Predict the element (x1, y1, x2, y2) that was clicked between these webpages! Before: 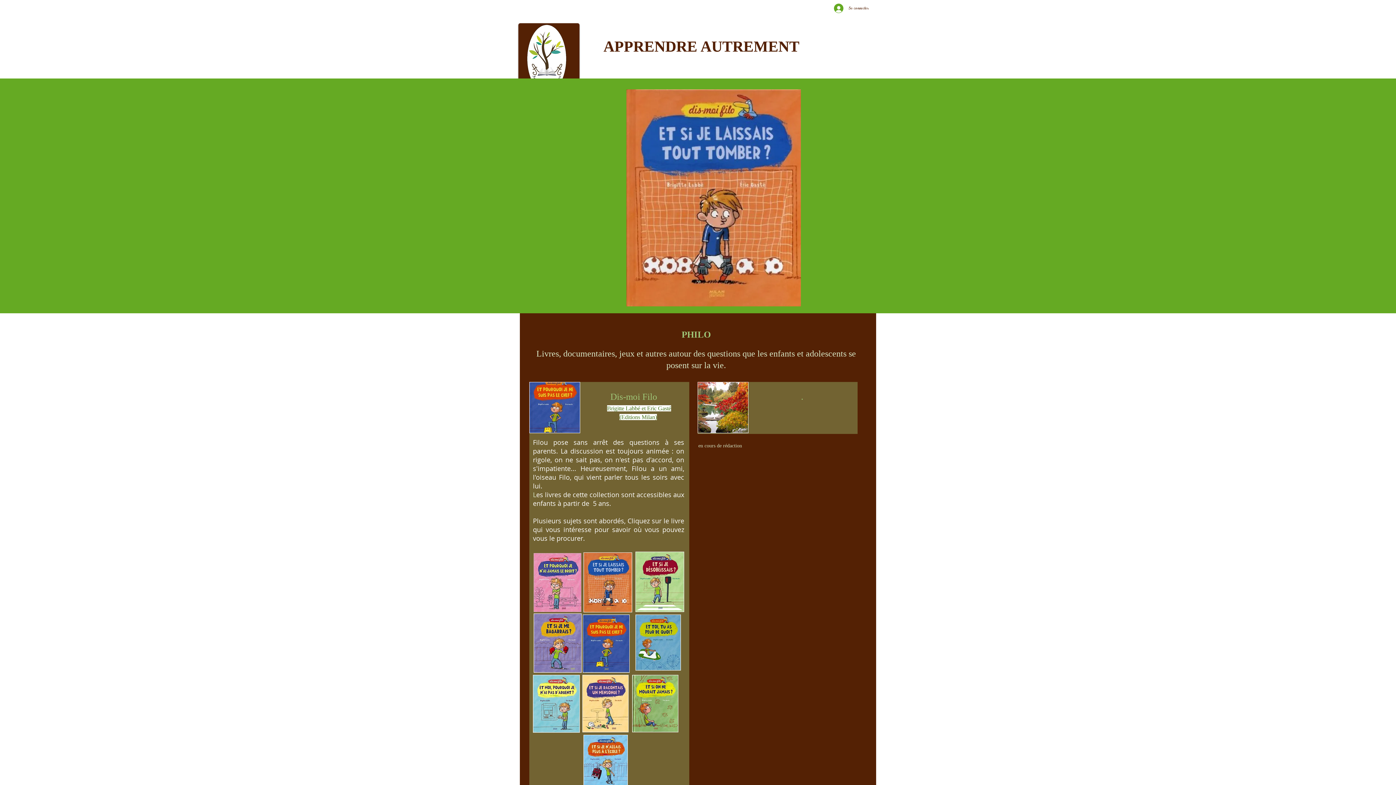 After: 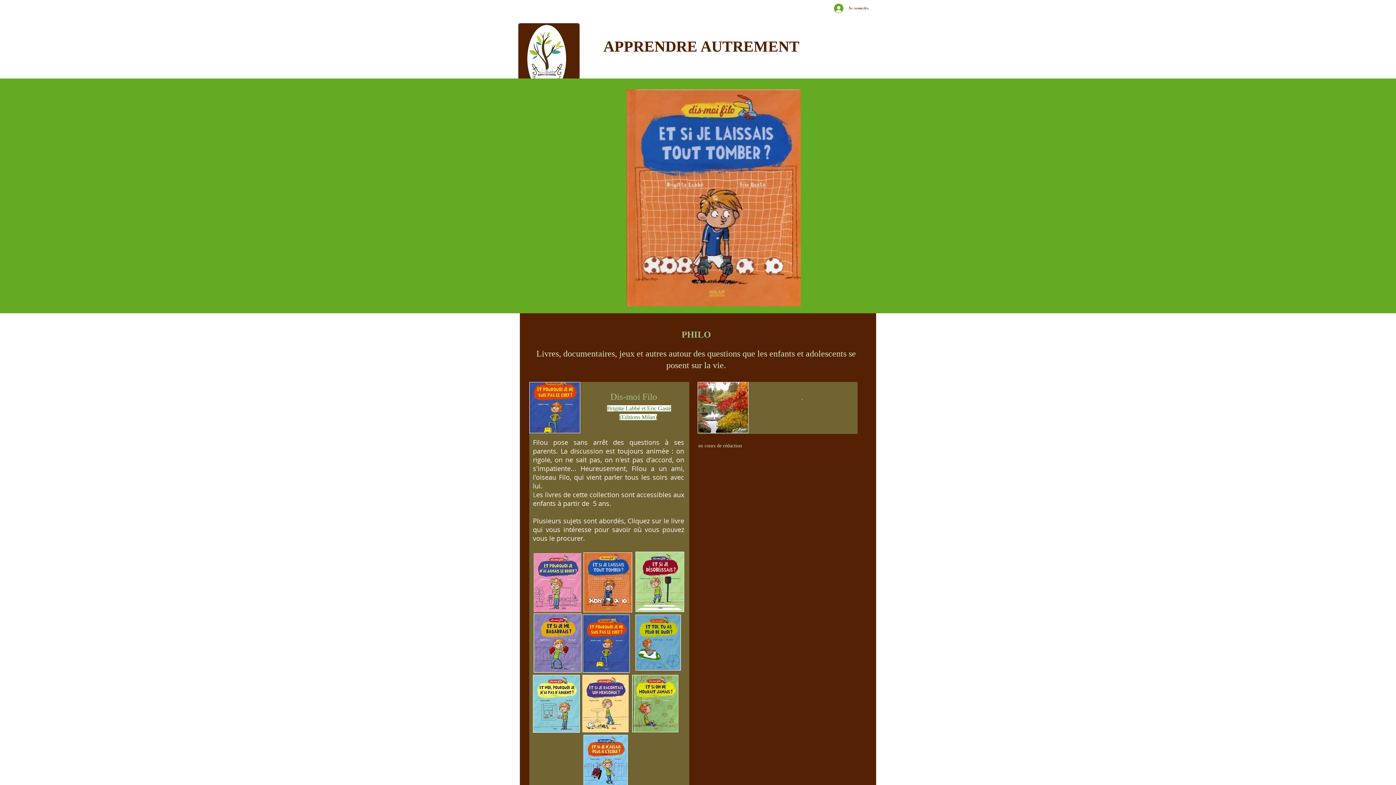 Action: bbox: (632, 675, 678, 732)